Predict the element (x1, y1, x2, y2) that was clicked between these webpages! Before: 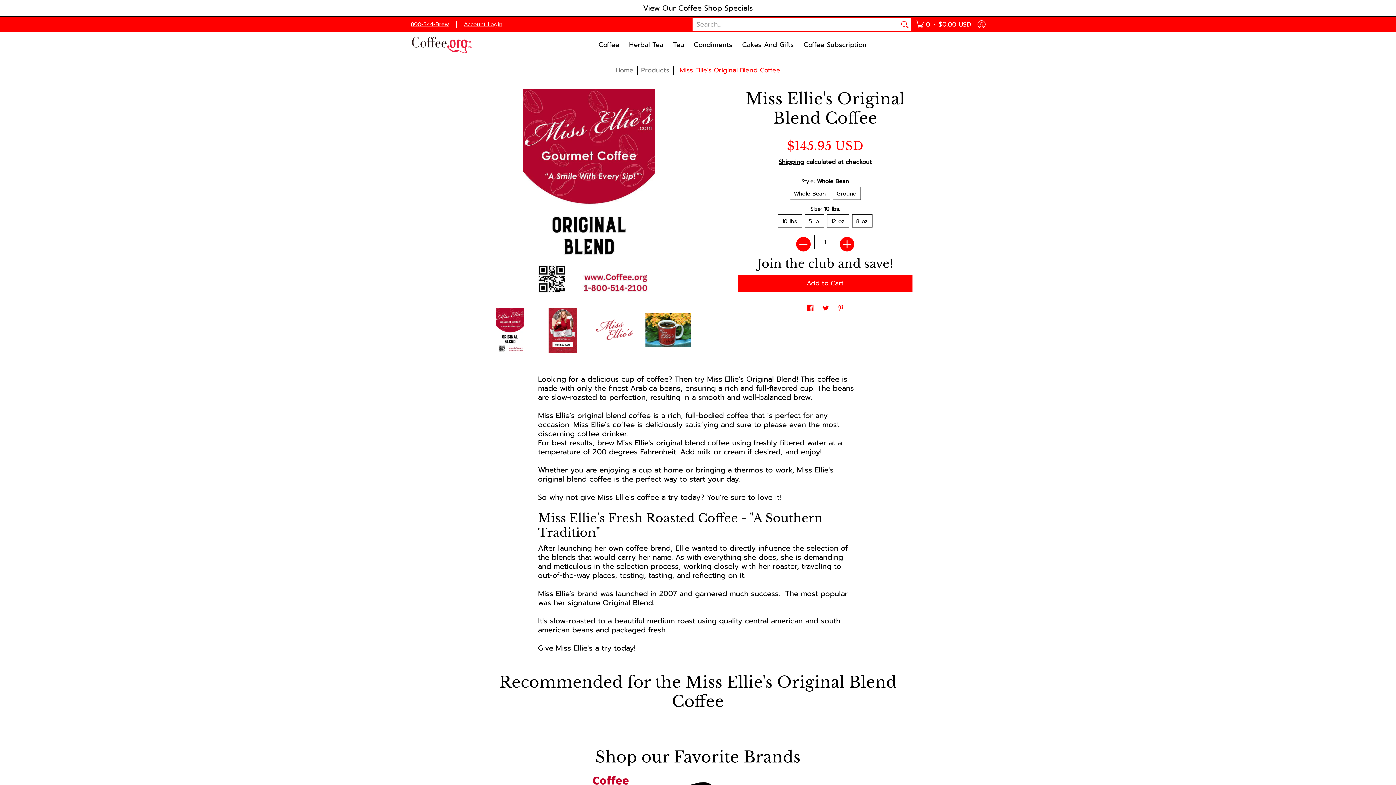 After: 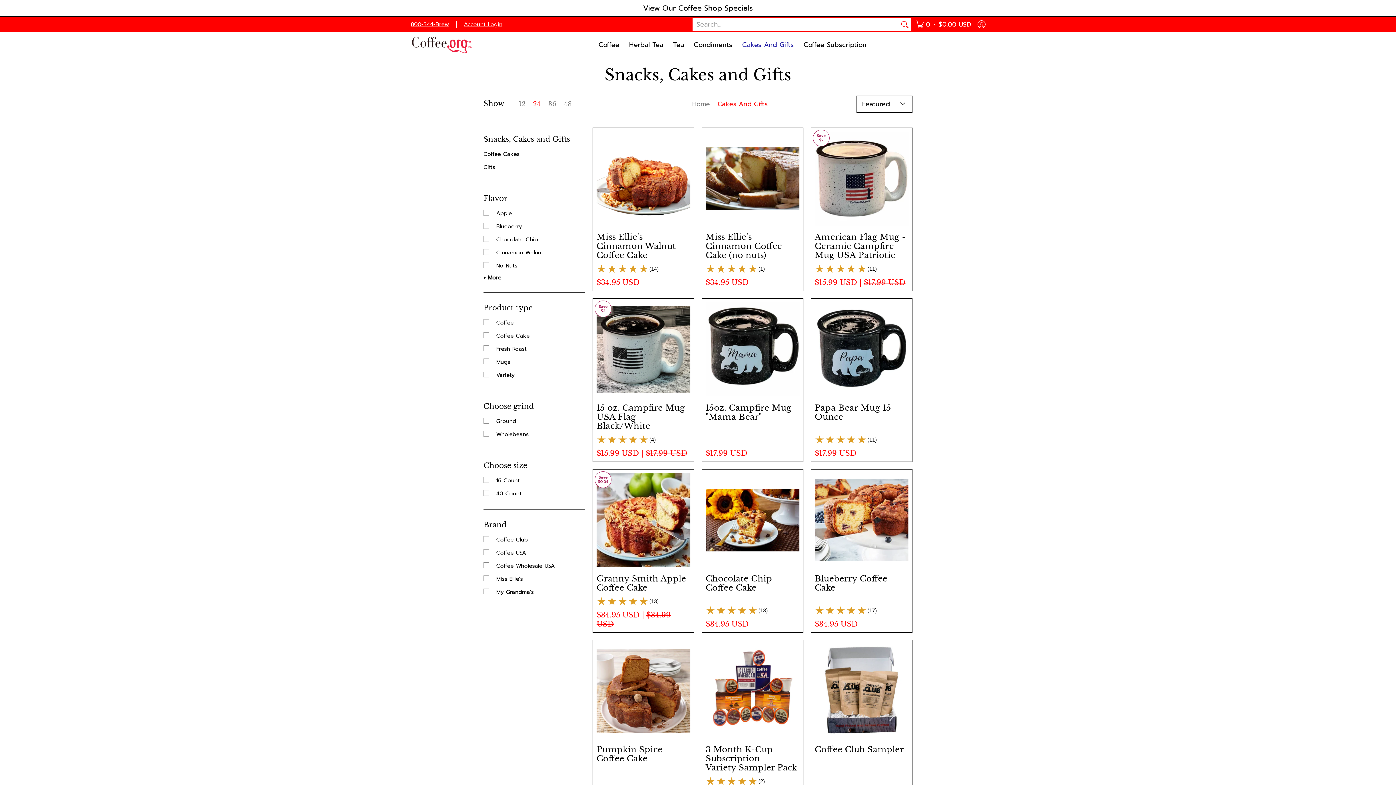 Action: bbox: (738, 32, 797, 57) label: Cakes And Gifts